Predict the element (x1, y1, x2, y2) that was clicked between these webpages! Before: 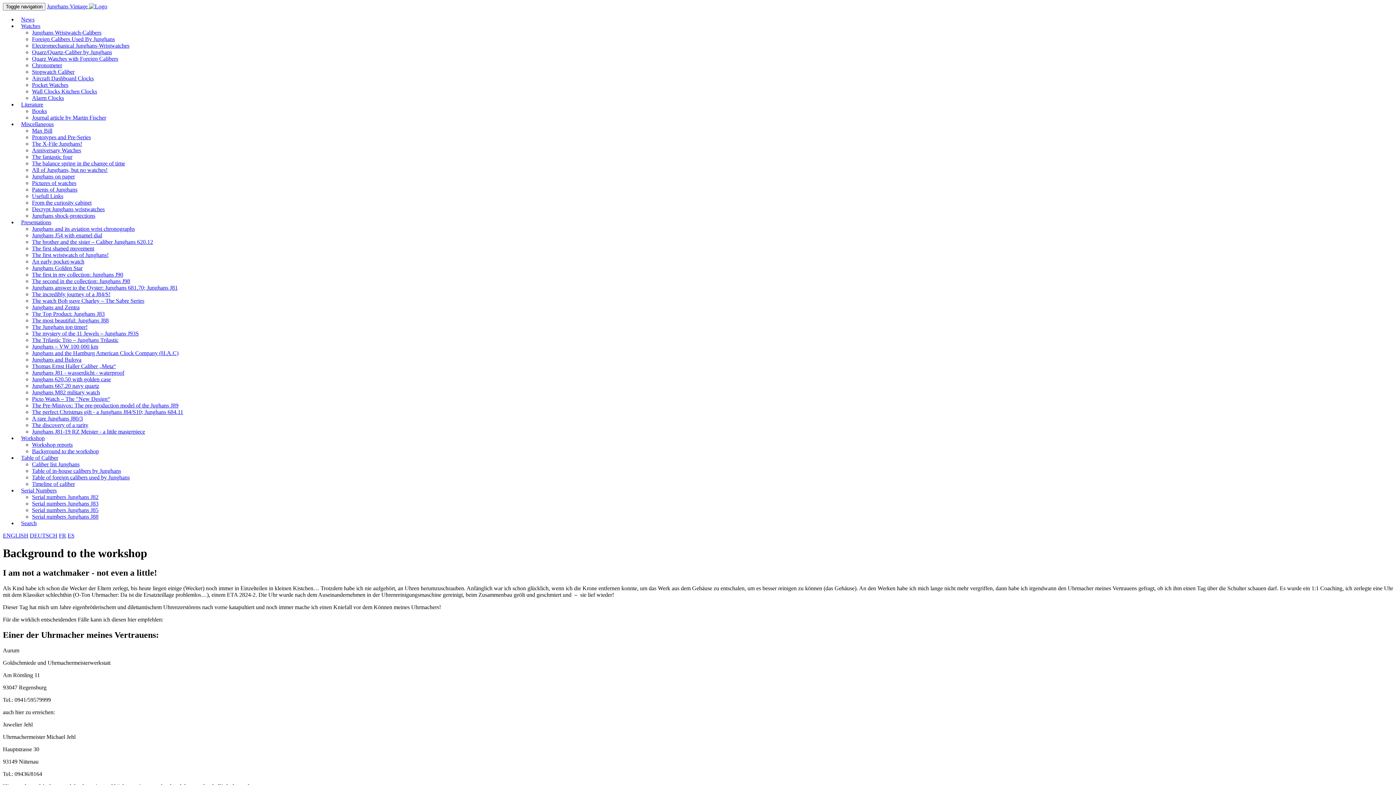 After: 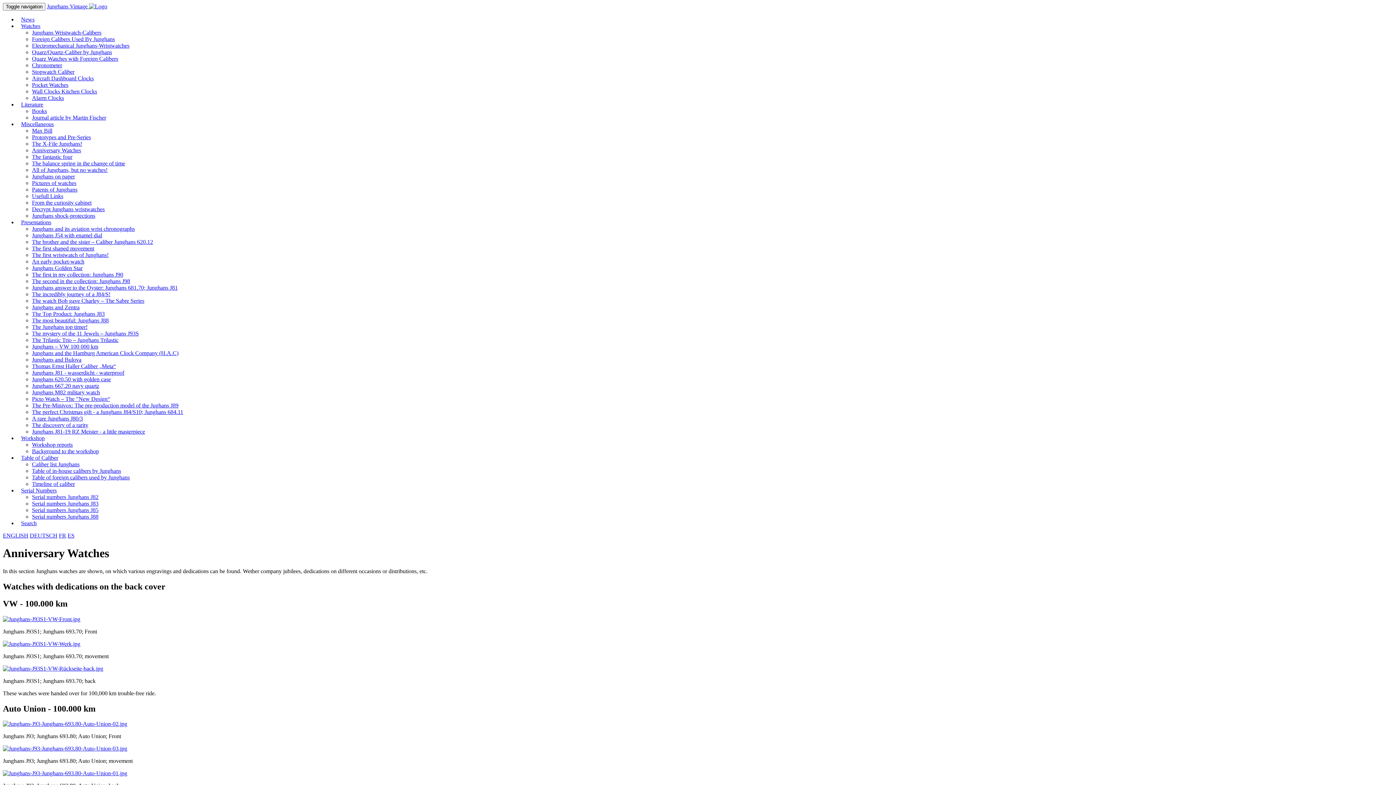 Action: bbox: (32, 147, 81, 153) label: Anniversary Watches